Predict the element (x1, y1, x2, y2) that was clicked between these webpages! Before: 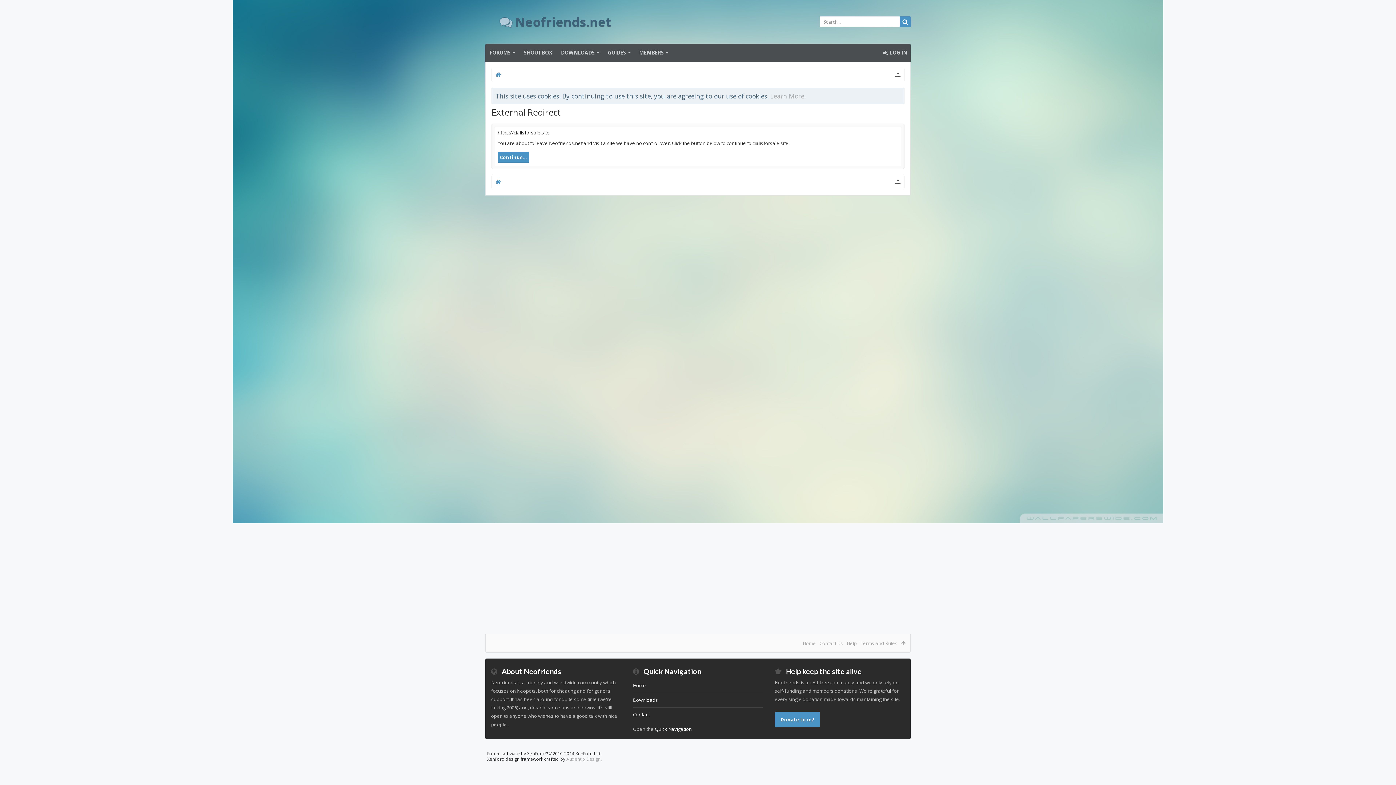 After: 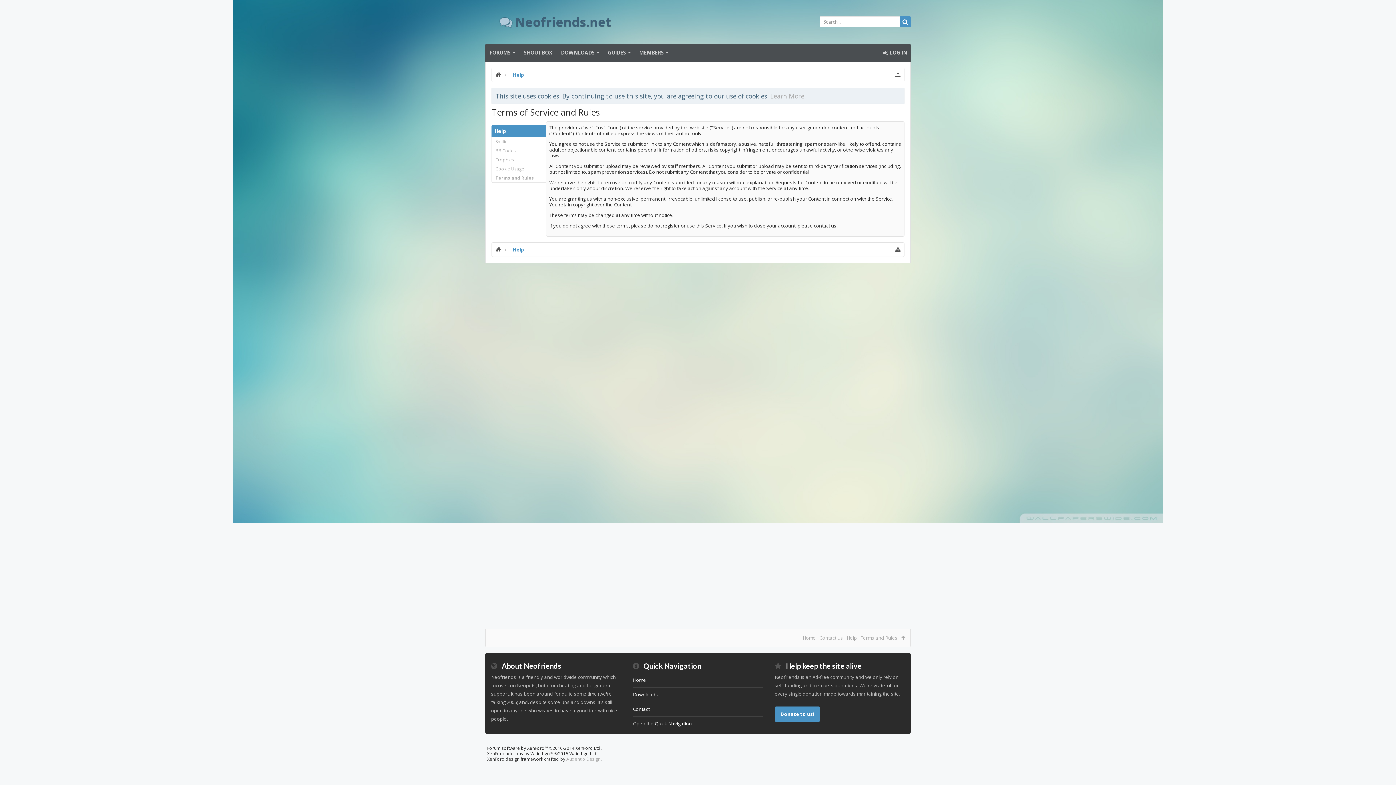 Action: bbox: (858, 634, 899, 652) label: Terms and Rules